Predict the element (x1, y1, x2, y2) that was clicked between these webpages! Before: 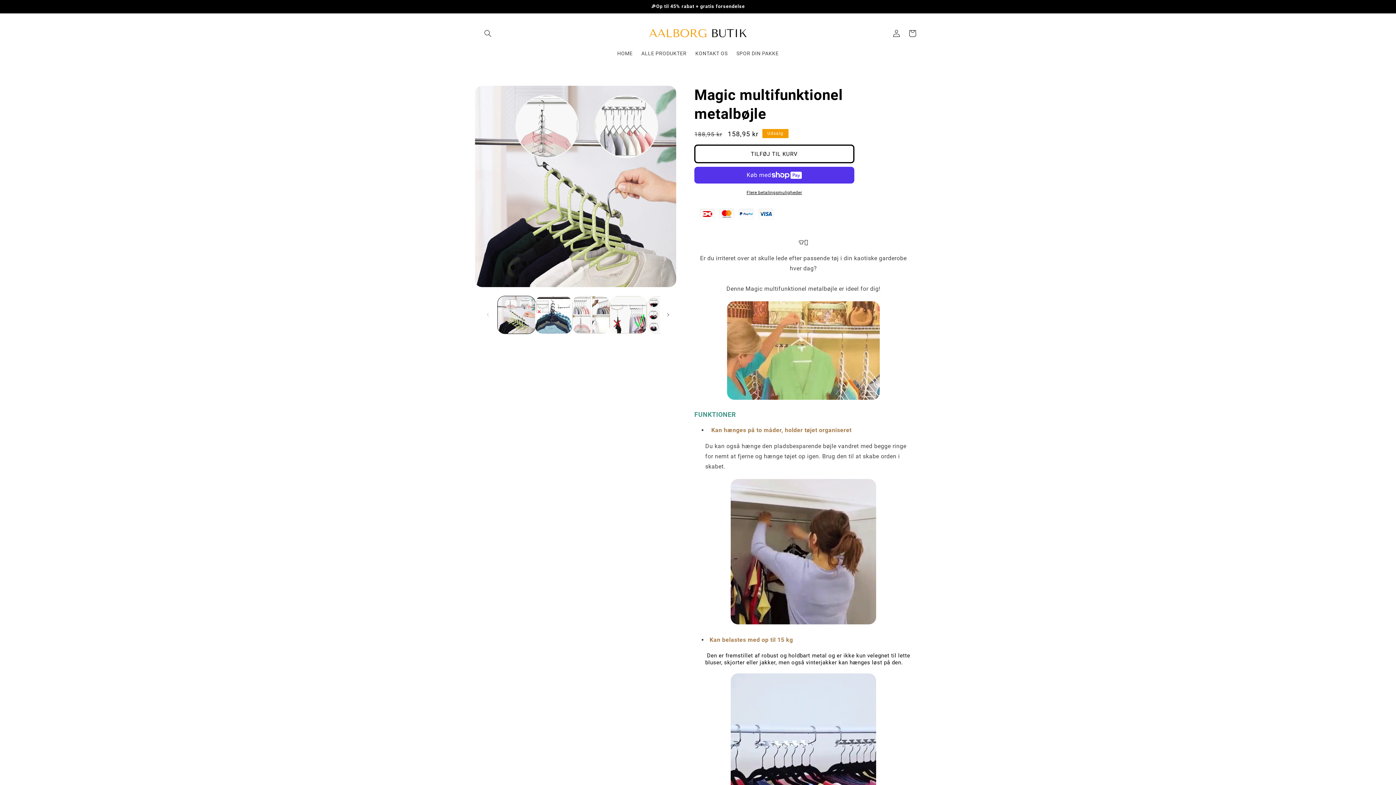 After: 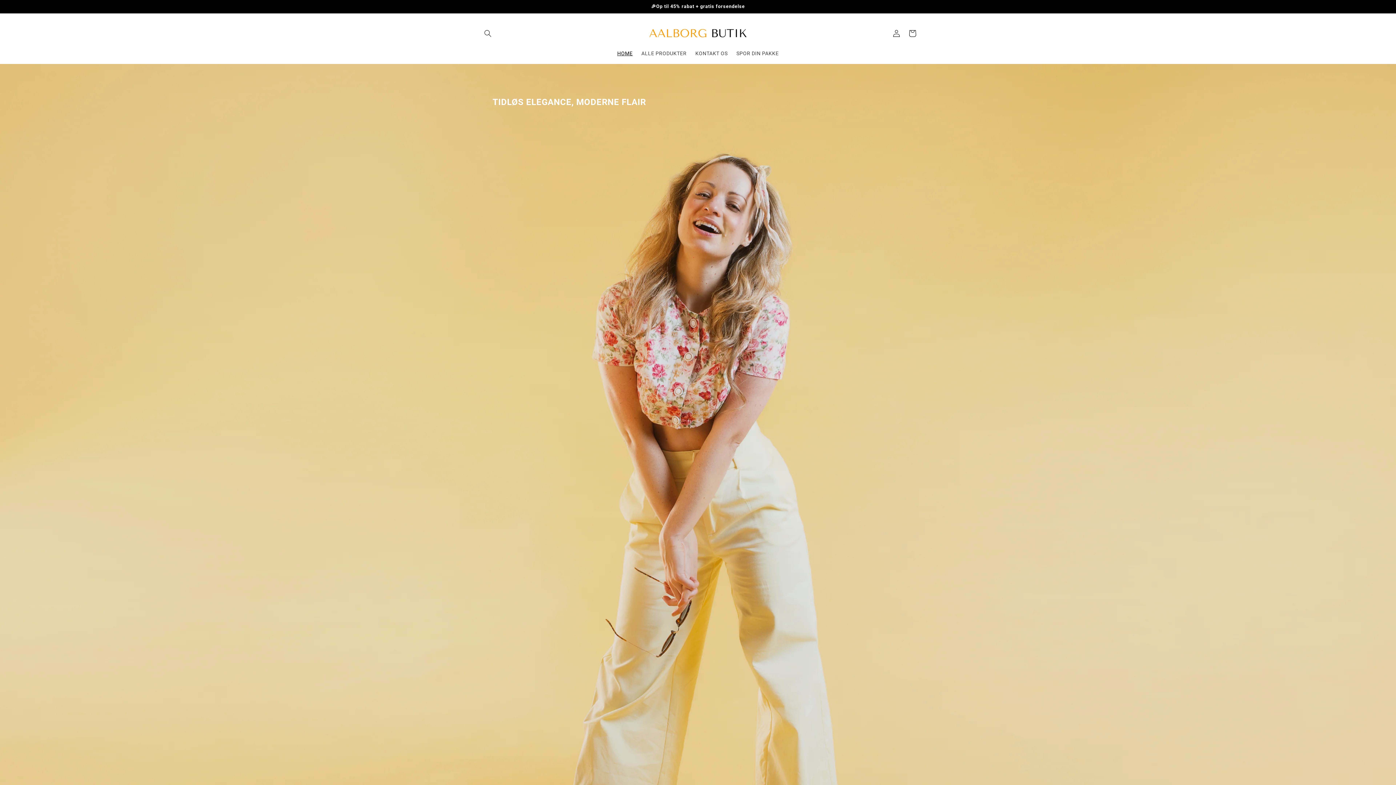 Action: bbox: (646, 20, 750, 45)